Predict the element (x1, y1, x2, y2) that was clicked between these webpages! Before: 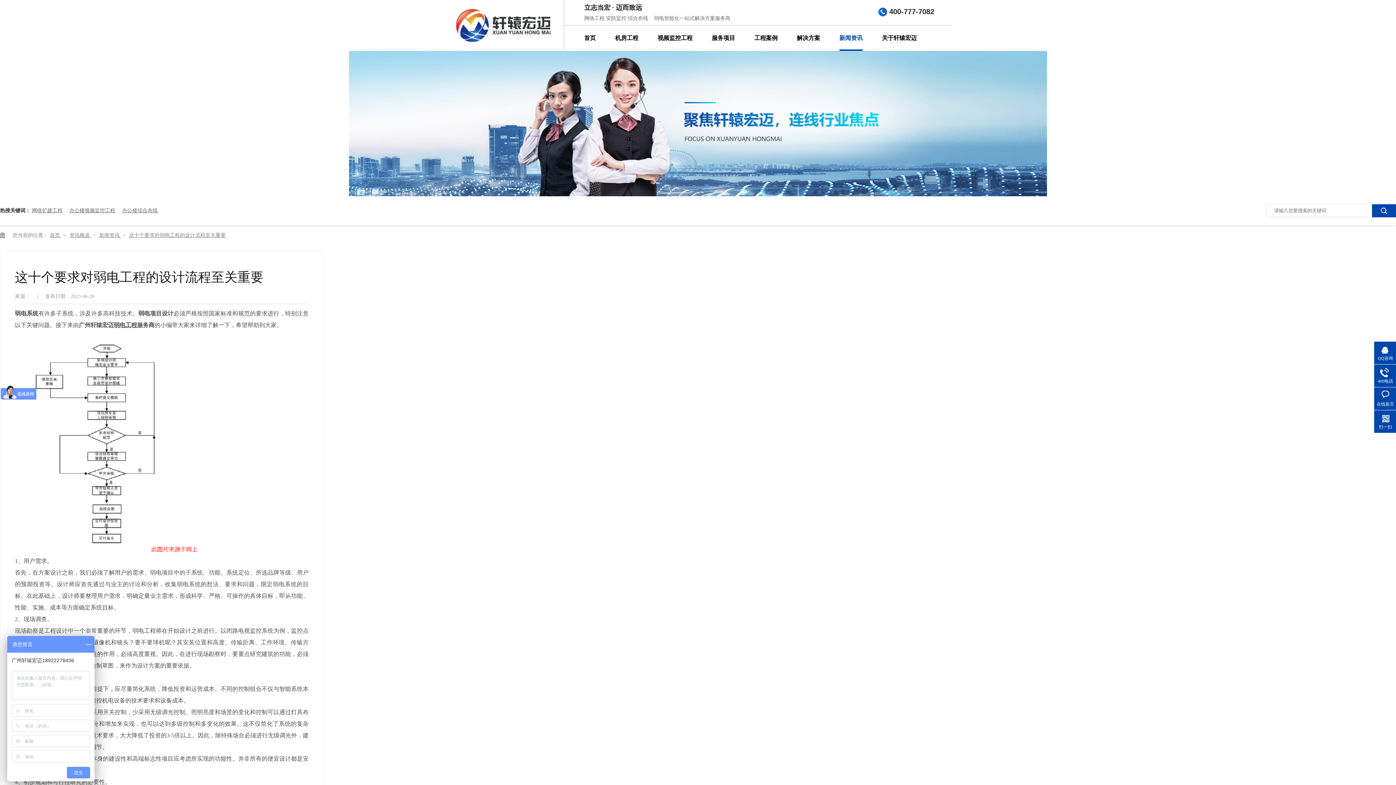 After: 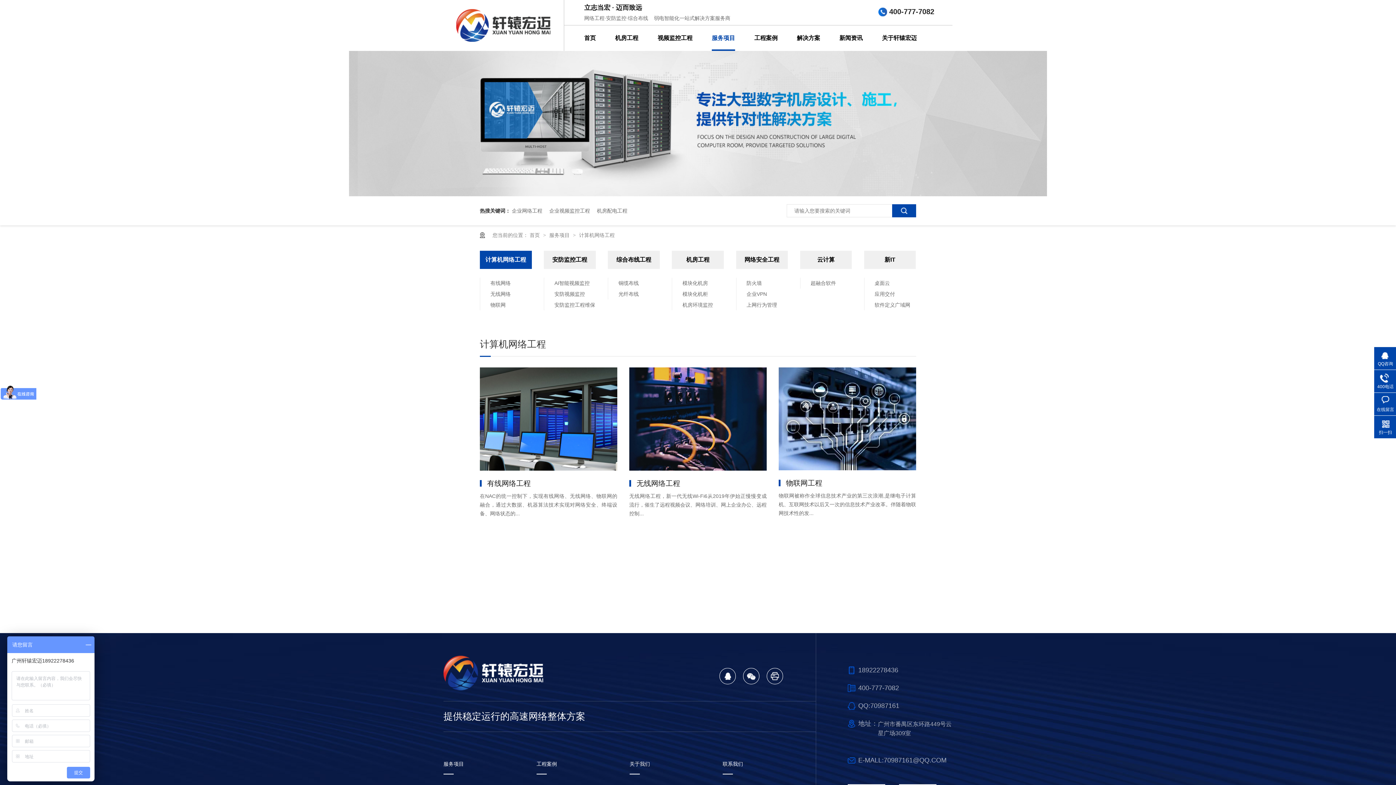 Action: label: 网络扩建工程 bbox: (32, 196, 62, 225)